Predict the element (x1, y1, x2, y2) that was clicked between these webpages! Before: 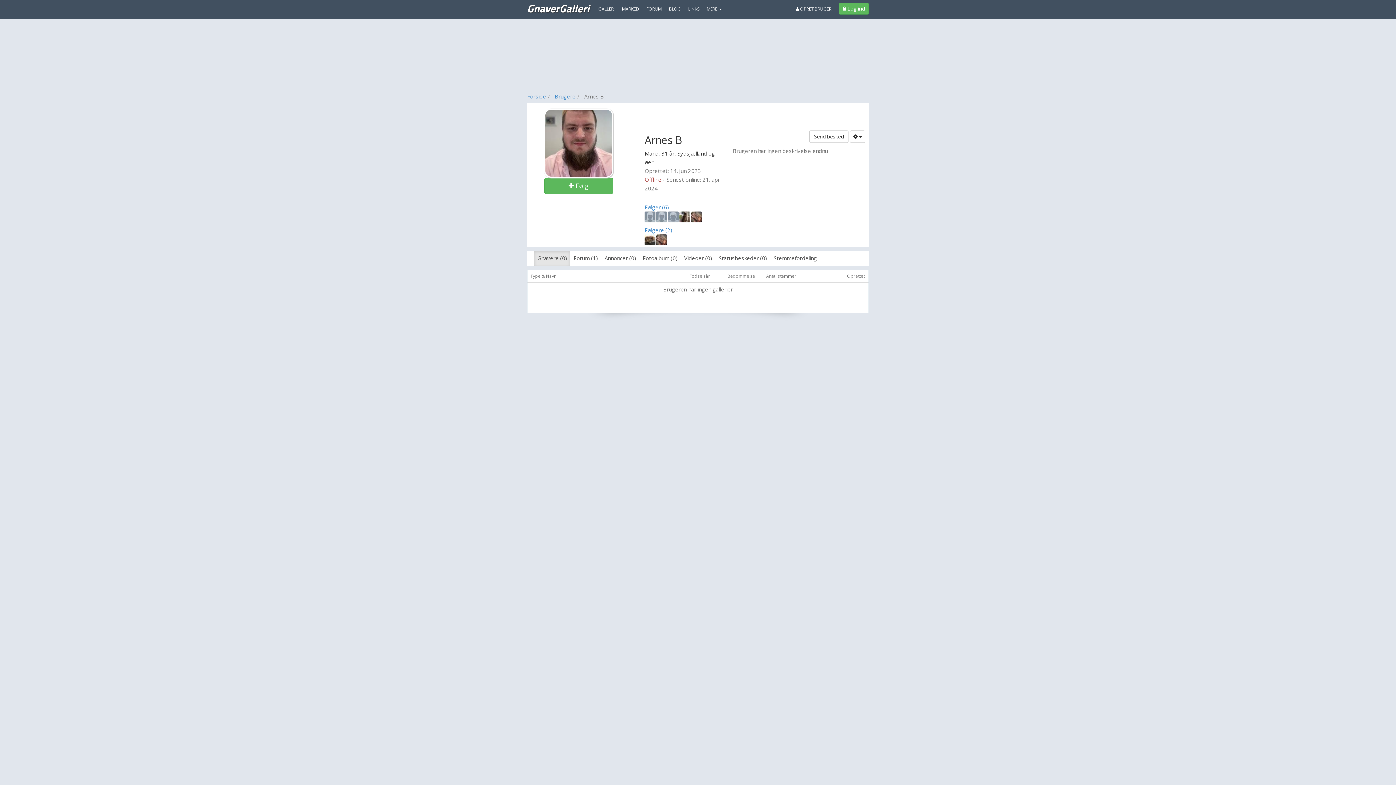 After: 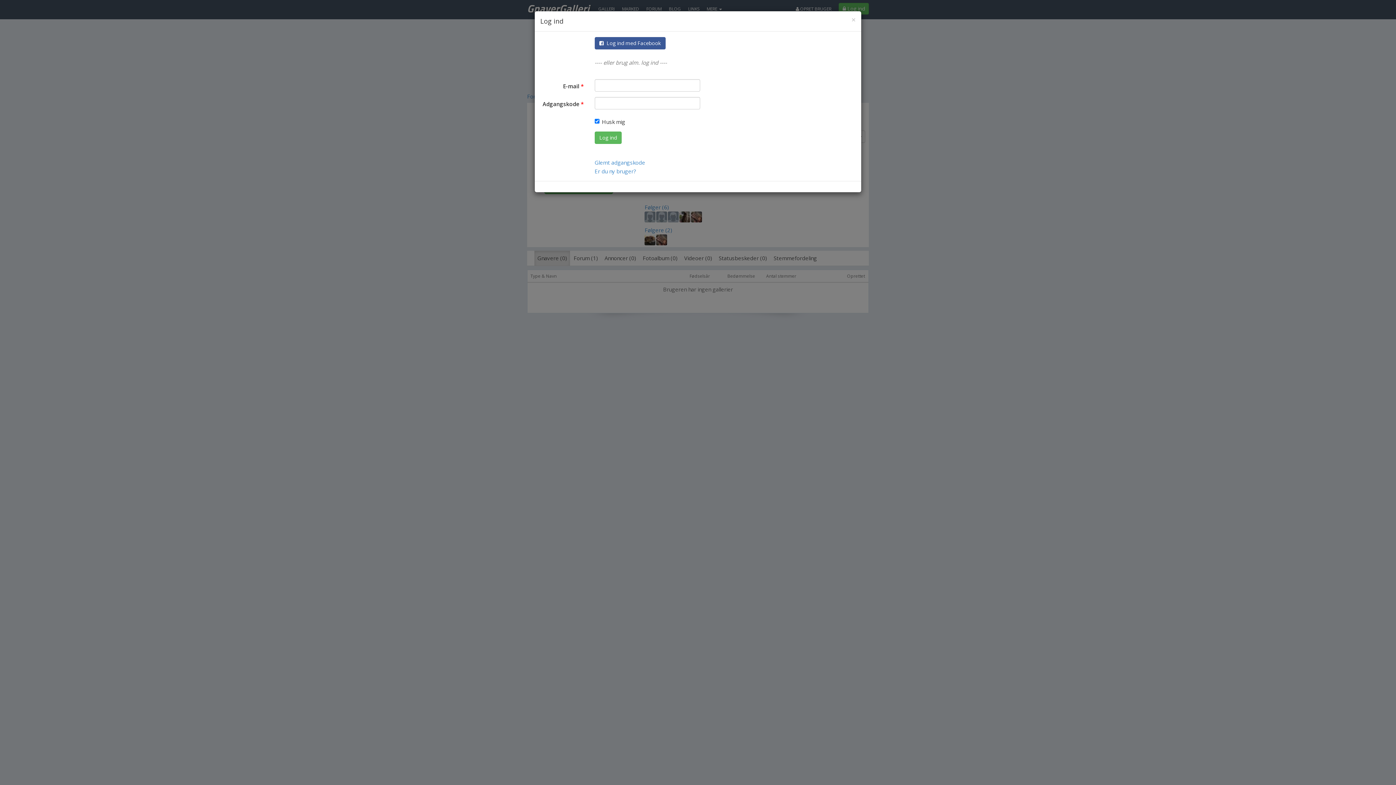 Action: label:  Følg bbox: (544, 177, 613, 194)